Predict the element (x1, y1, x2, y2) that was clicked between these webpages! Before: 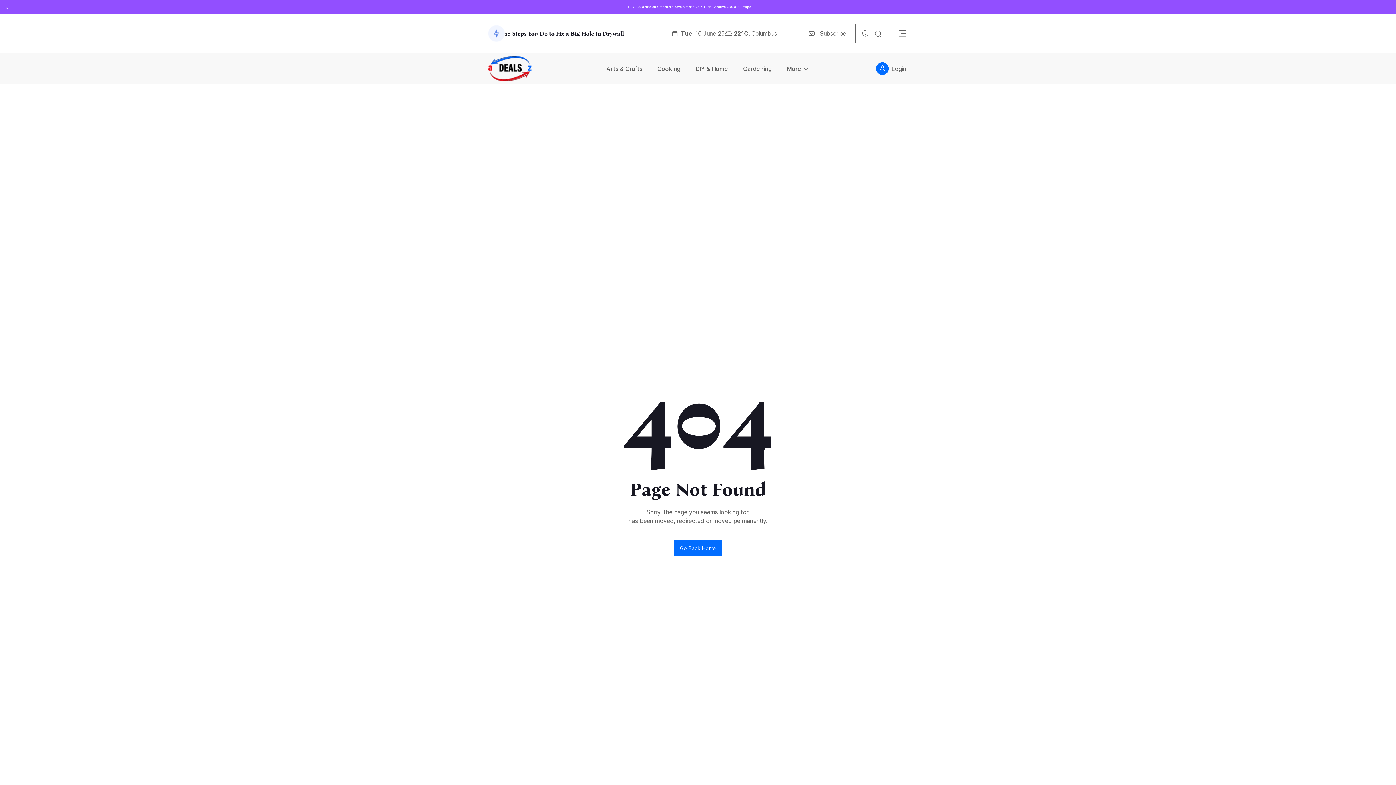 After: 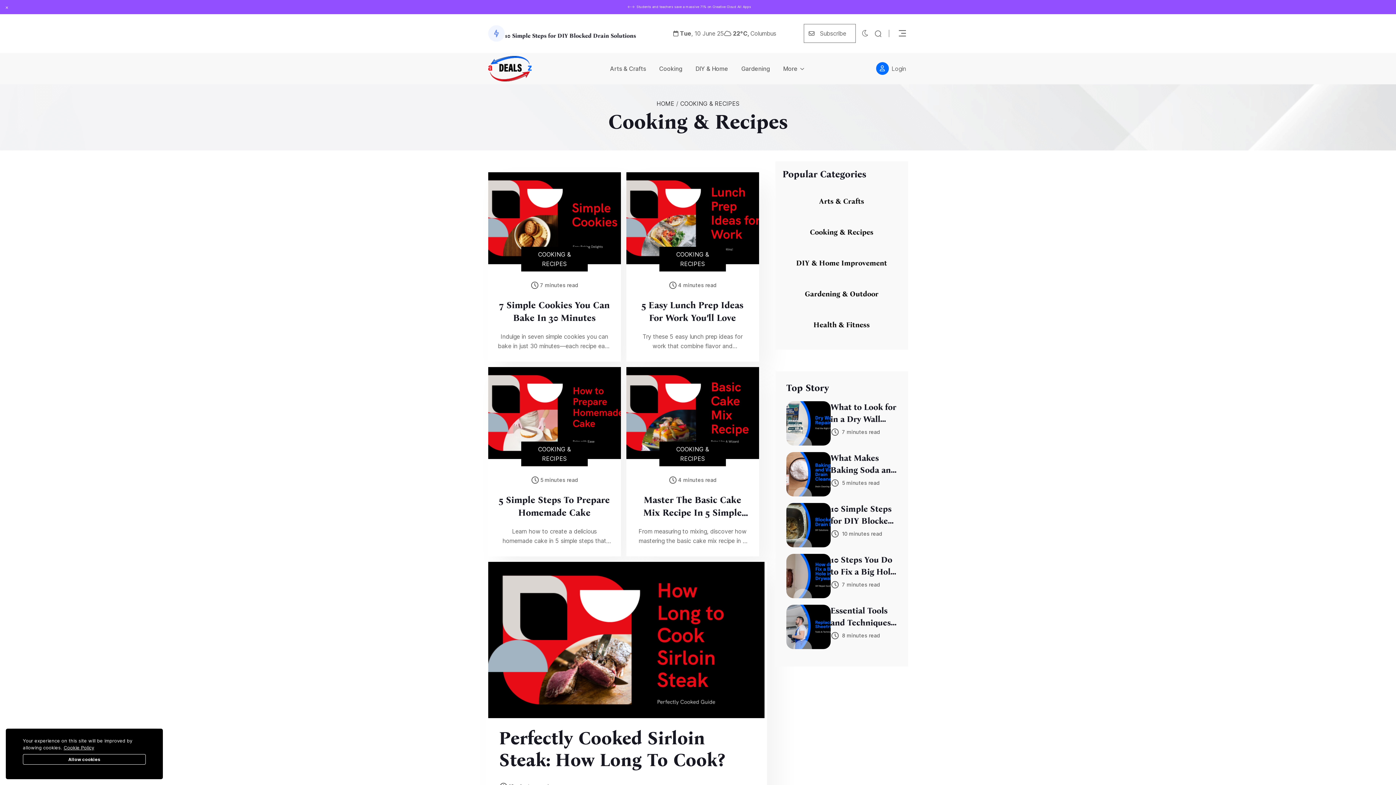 Action: bbox: (650, 64, 687, 72) label: Cooking